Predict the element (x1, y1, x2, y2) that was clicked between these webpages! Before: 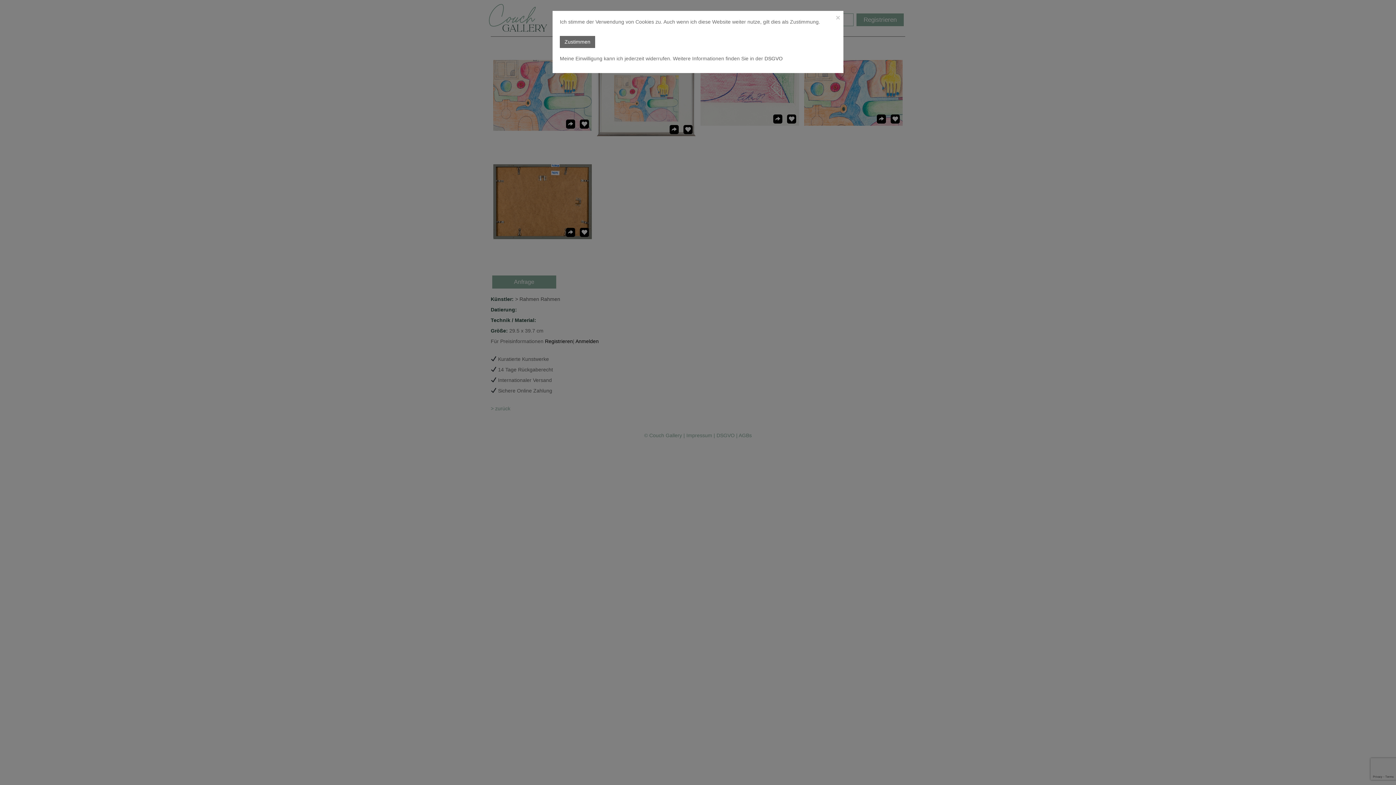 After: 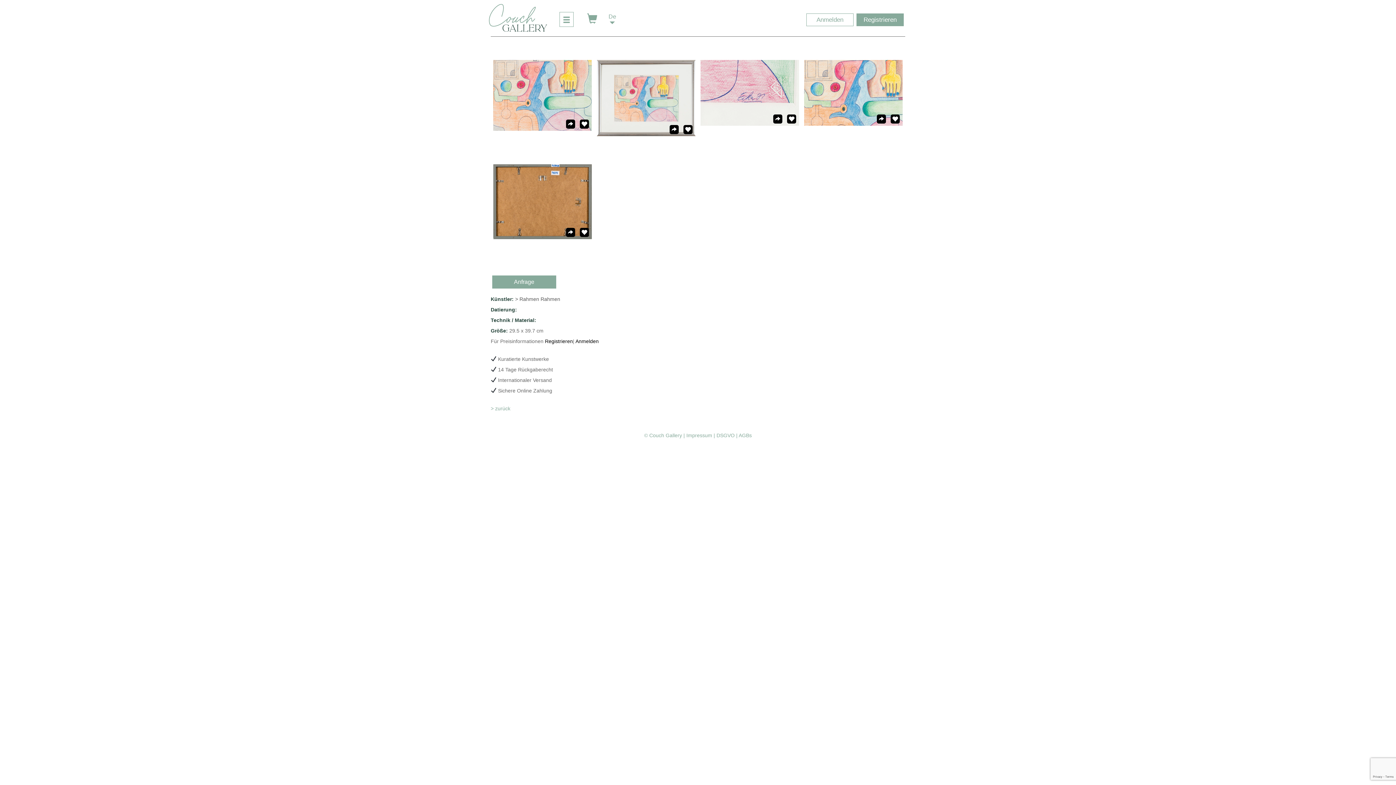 Action: bbox: (560, 36, 595, 48) label: Zustimmen